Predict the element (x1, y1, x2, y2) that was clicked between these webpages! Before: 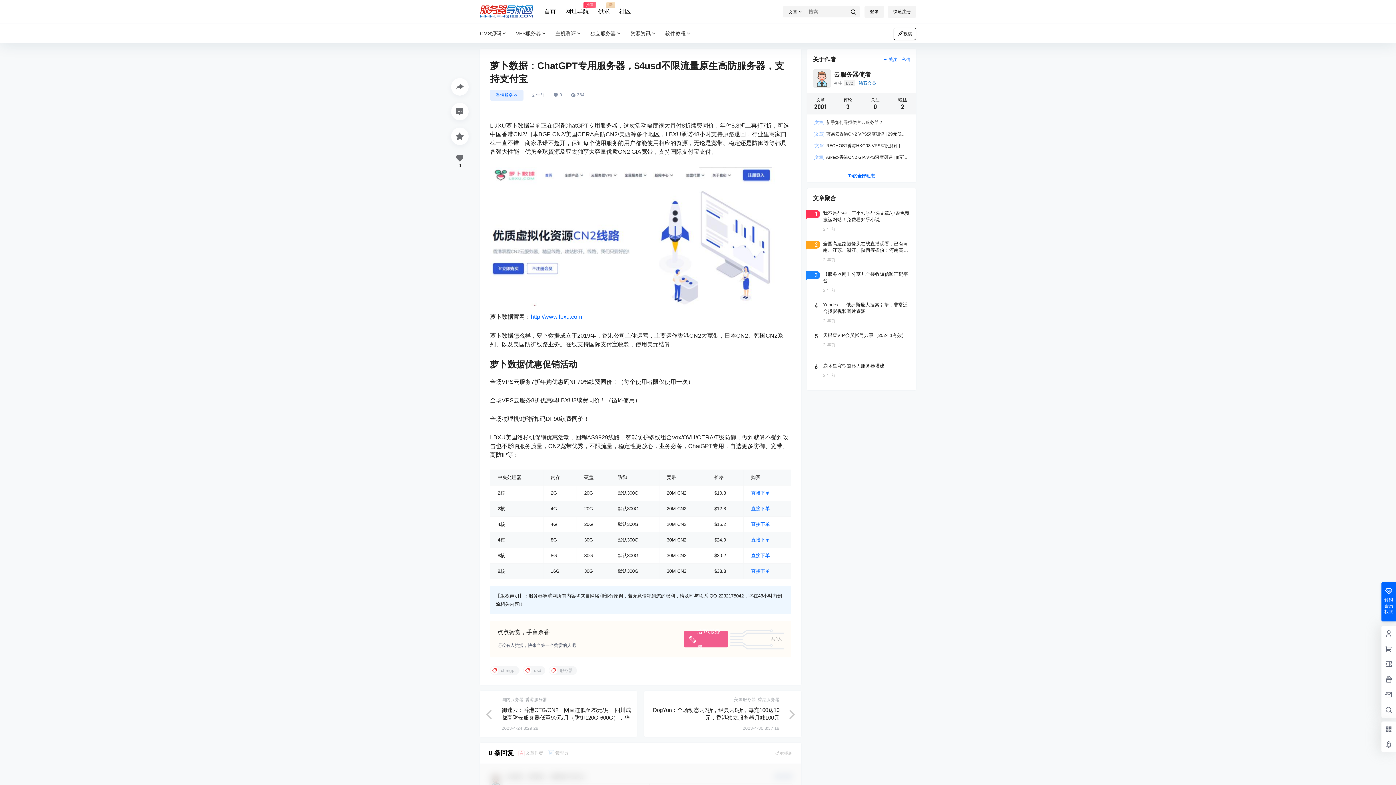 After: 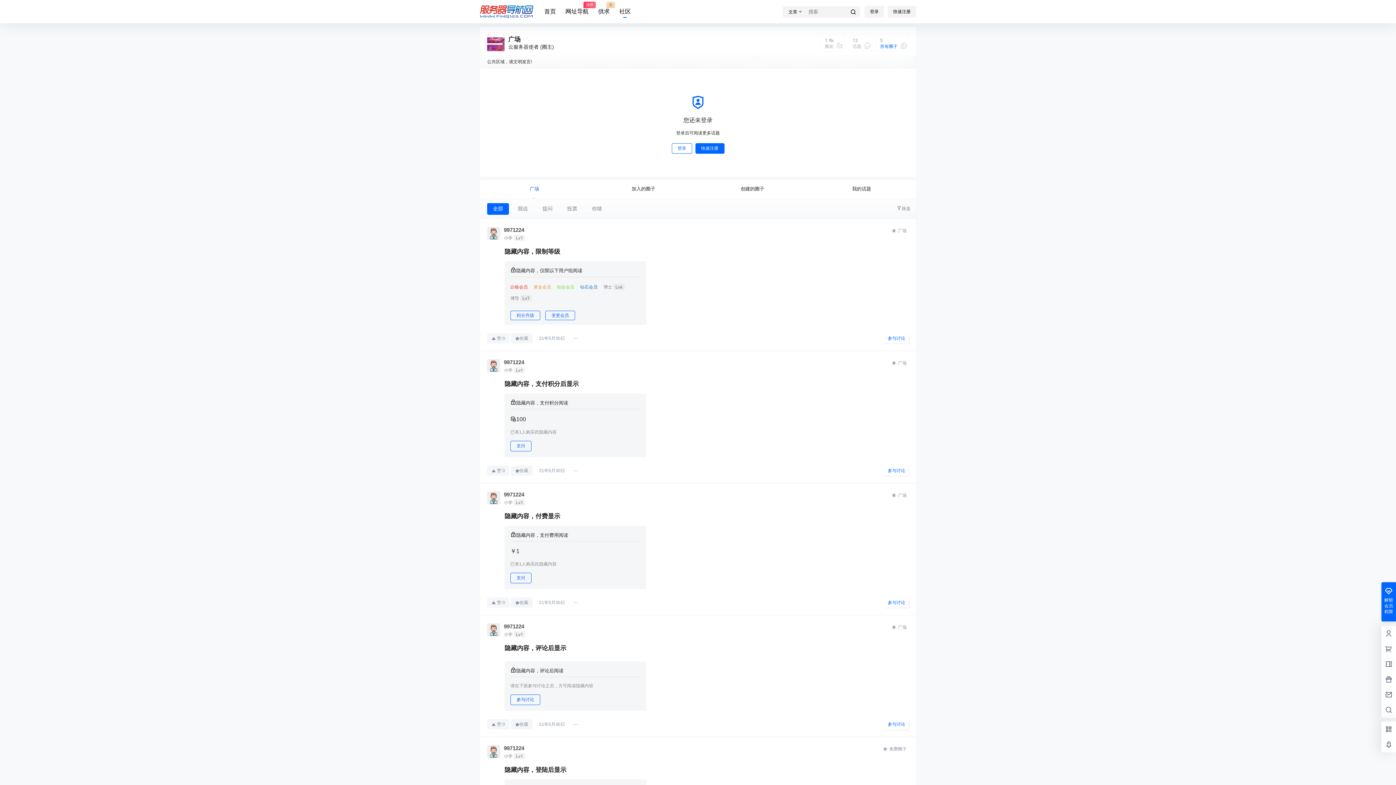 Action: bbox: (619, 1, 631, 22) label: 社区